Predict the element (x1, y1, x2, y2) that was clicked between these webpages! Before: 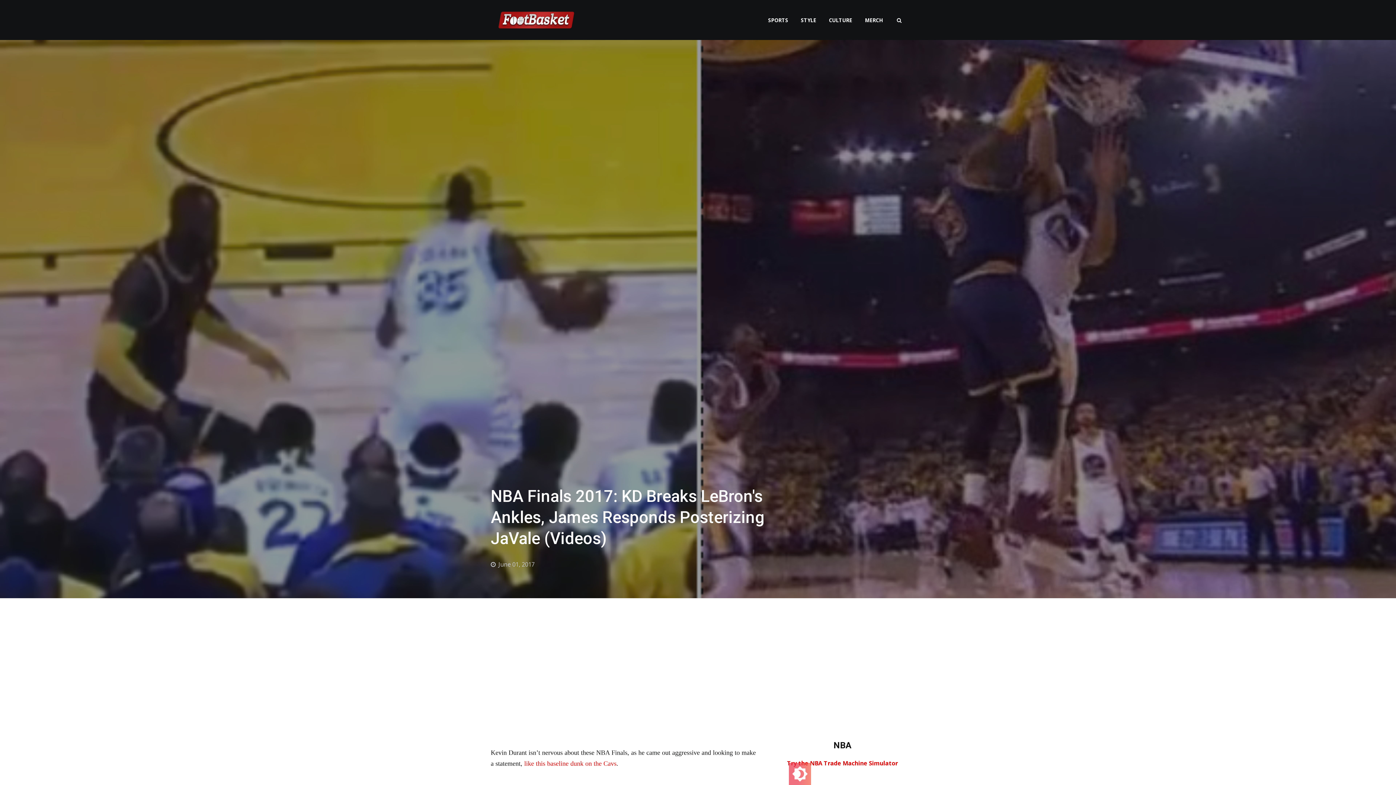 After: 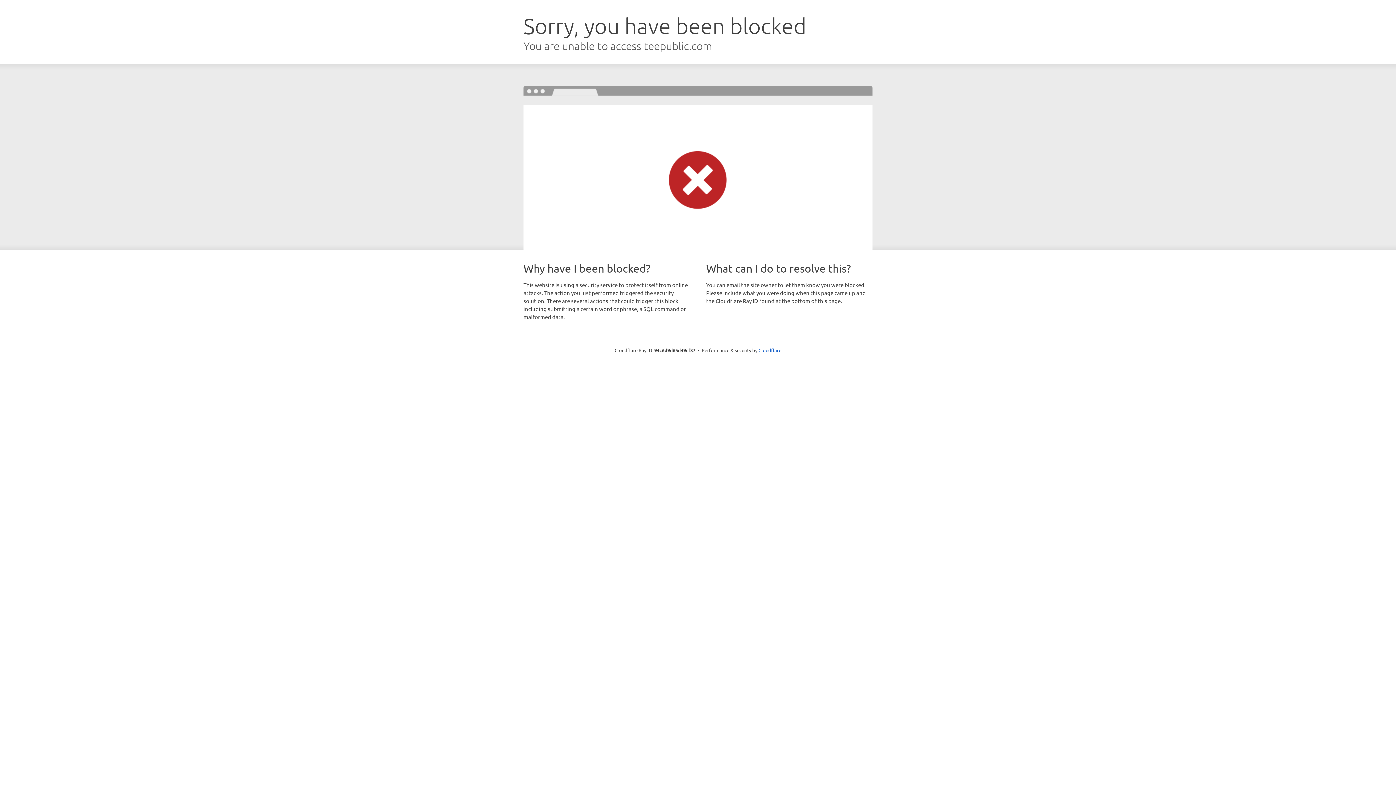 Action: label: MERCH bbox: (861, 12, 886, 27)